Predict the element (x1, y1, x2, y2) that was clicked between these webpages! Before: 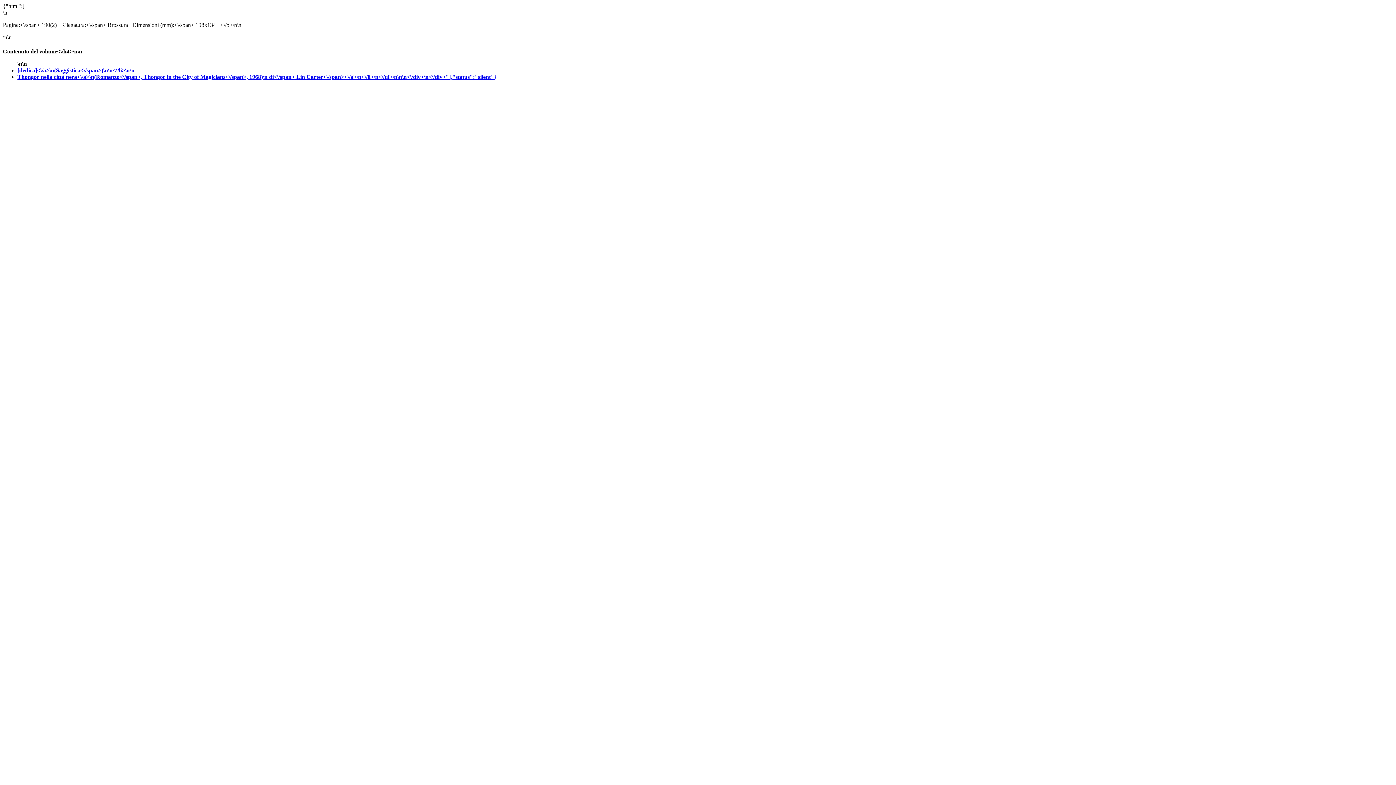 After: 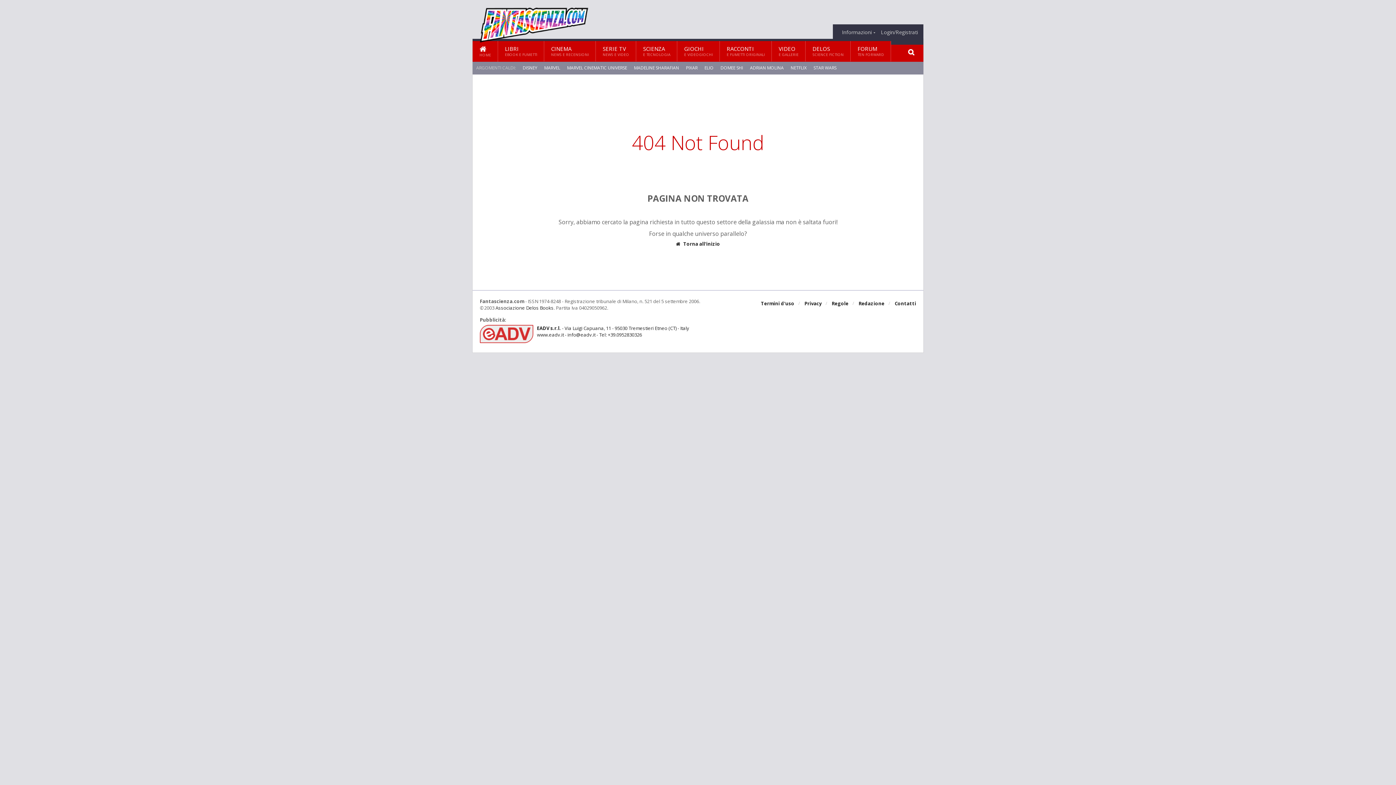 Action: label: Thongor nella città nera<\/a>\n(Romanzo<\/span>, Thongor in the City of Magicians<\/span>, 1968)\n di<\/span>  bbox: (17, 73, 296, 80)